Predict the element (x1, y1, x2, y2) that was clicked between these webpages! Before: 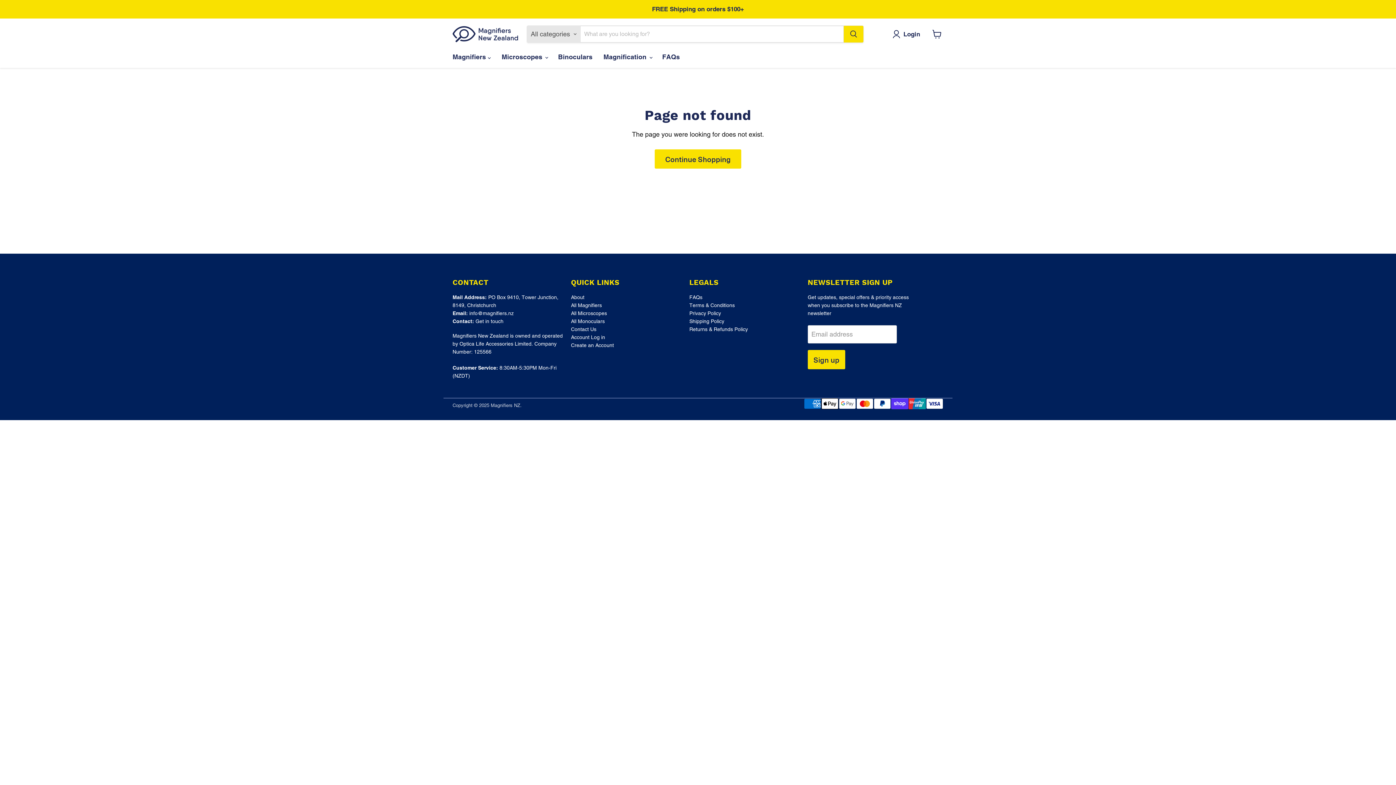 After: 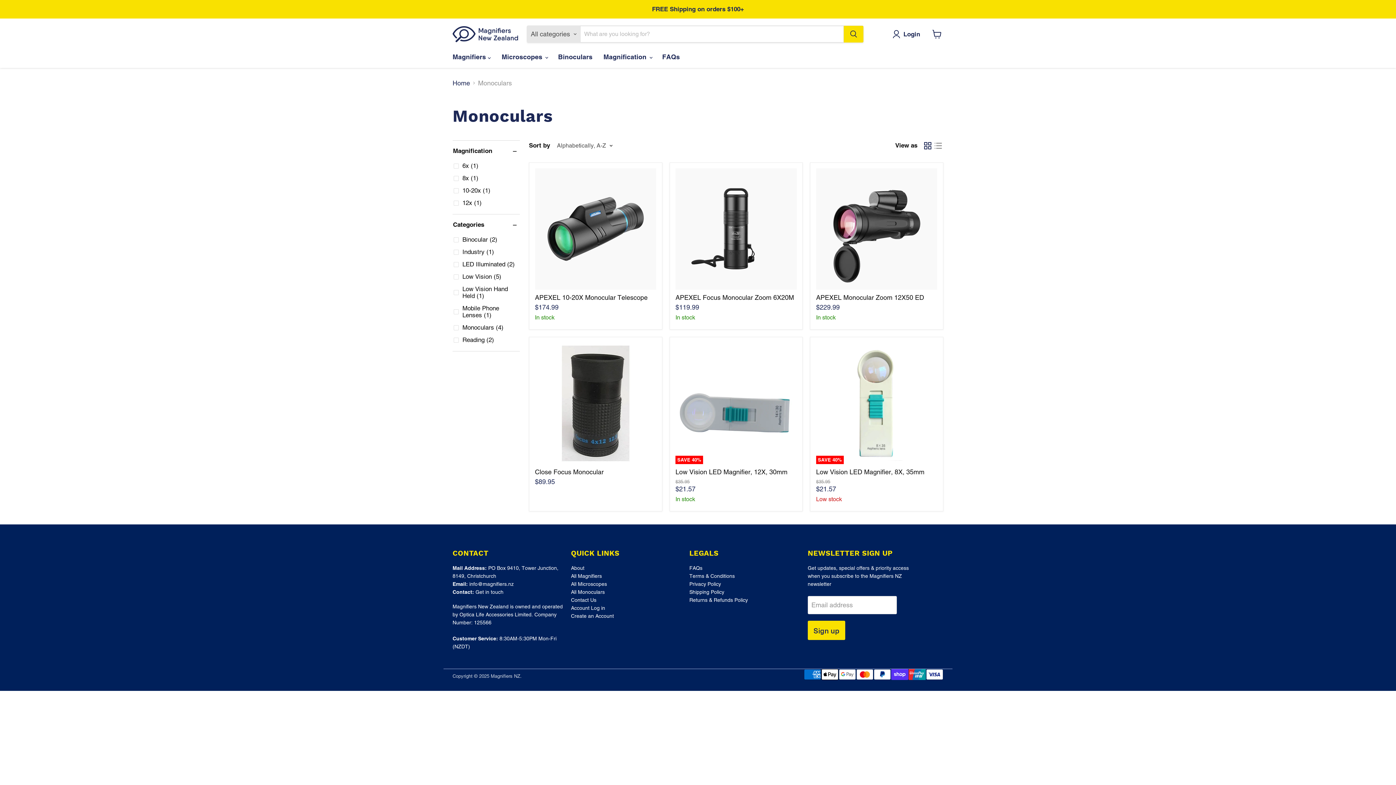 Action: bbox: (571, 318, 604, 324) label: All Monoculars